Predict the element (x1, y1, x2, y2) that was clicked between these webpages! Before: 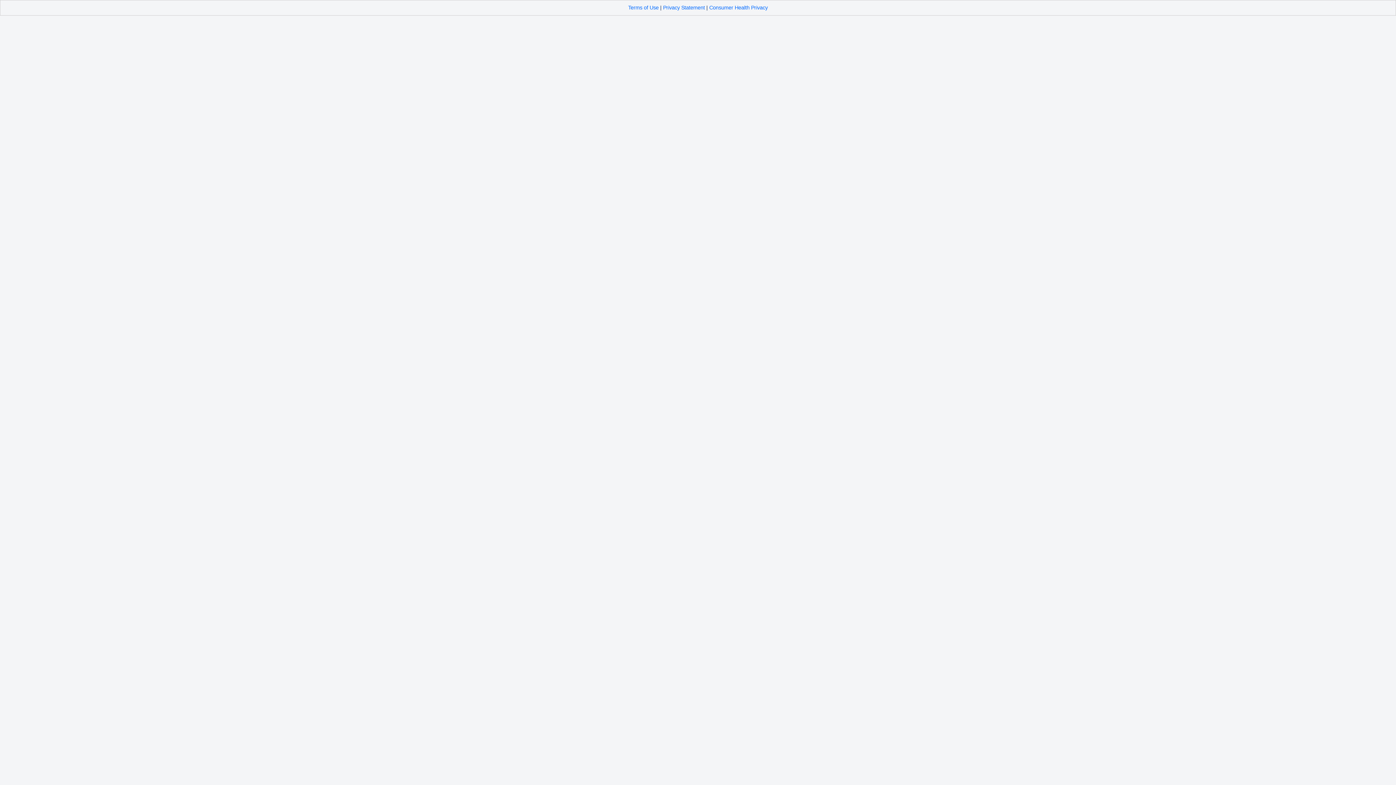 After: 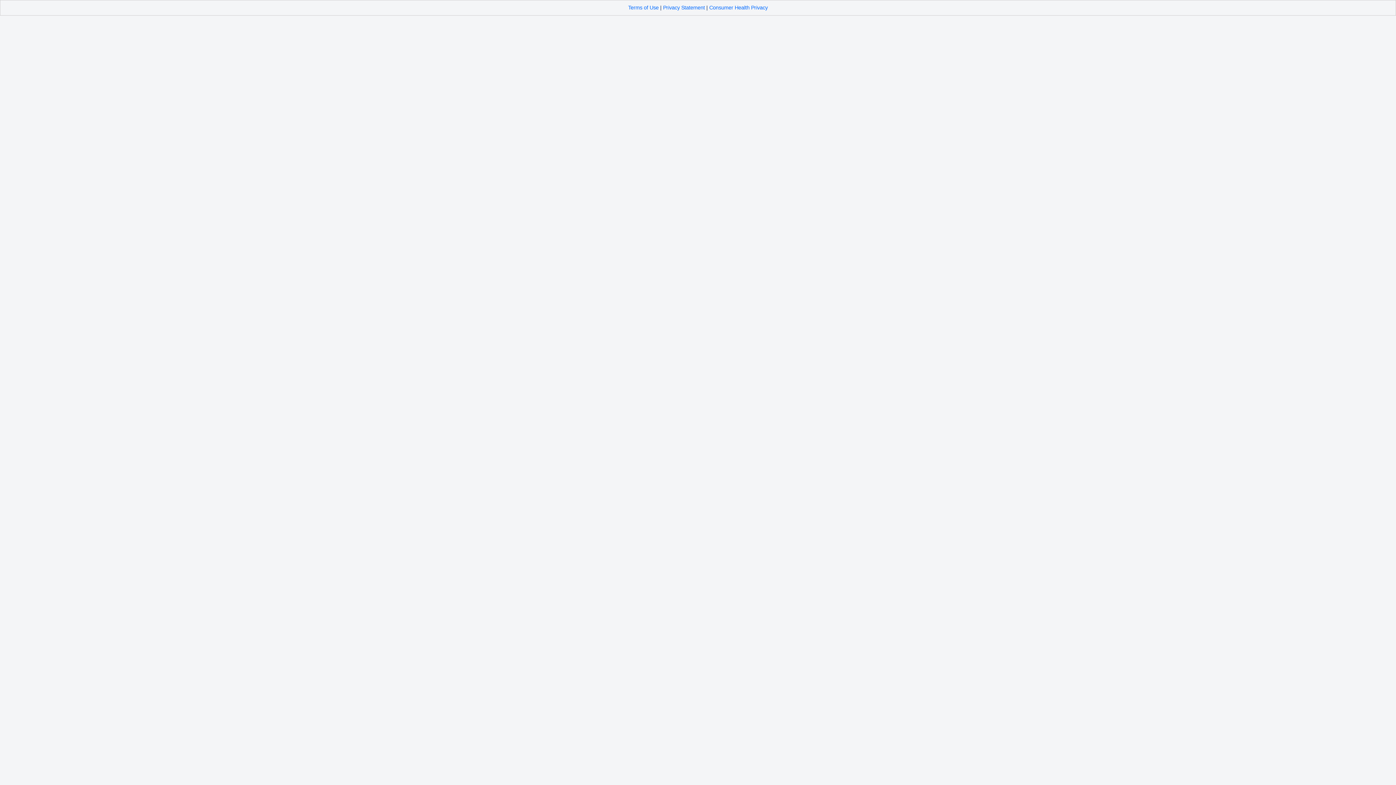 Action: label: Privacy Statement bbox: (663, 4, 705, 10)